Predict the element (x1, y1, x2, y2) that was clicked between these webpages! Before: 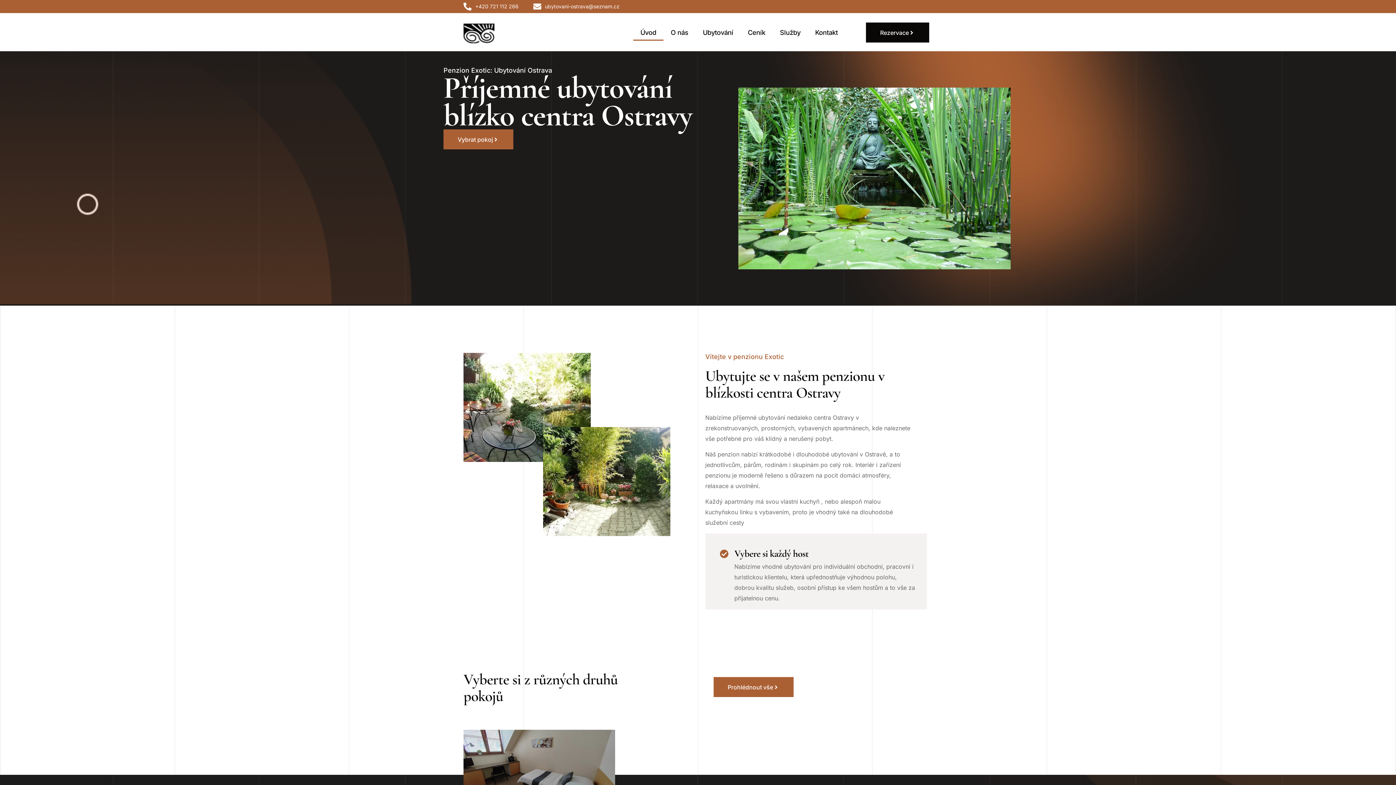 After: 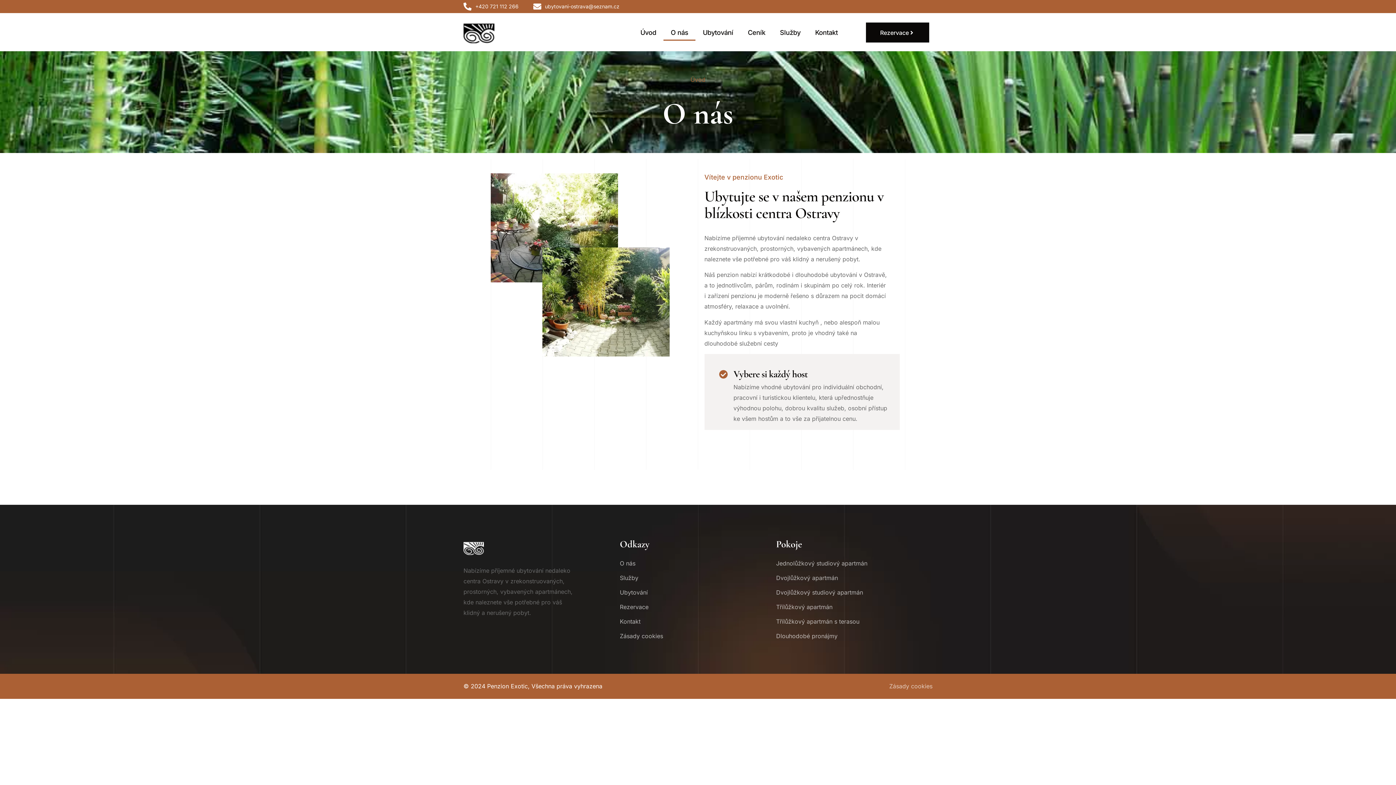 Action: bbox: (663, 24, 695, 40) label: O nás